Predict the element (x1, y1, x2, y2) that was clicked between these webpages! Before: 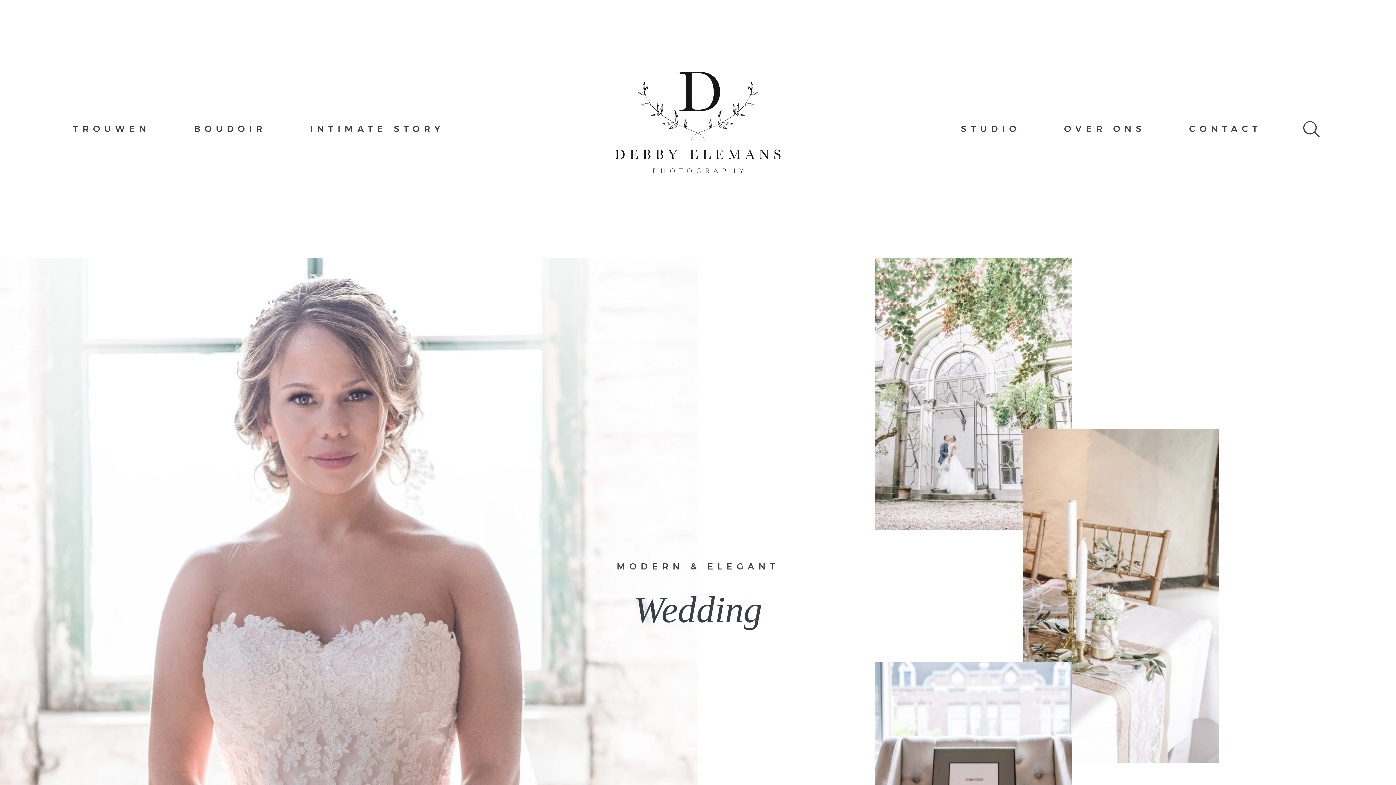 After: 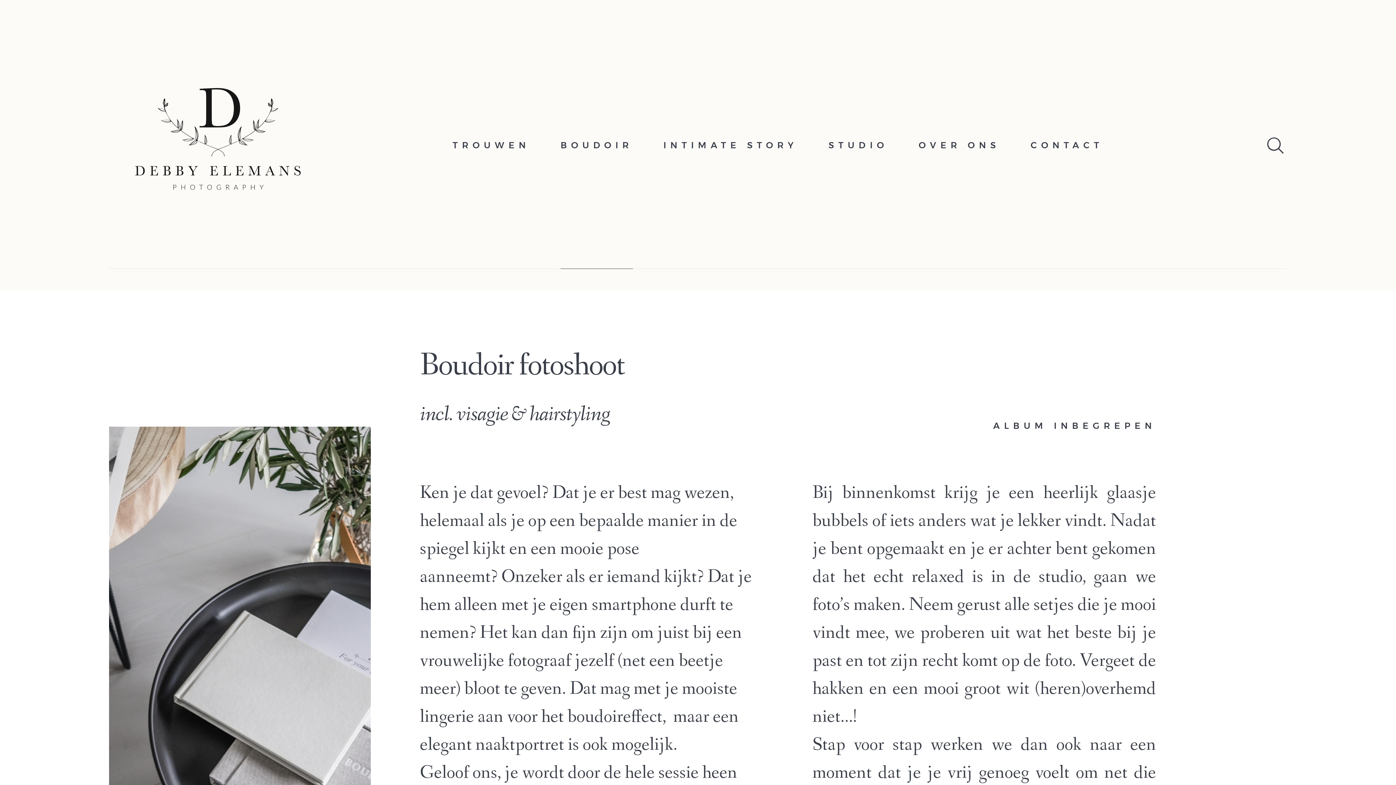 Action: label: BOUDOIR bbox: (194, 118, 266, 140)